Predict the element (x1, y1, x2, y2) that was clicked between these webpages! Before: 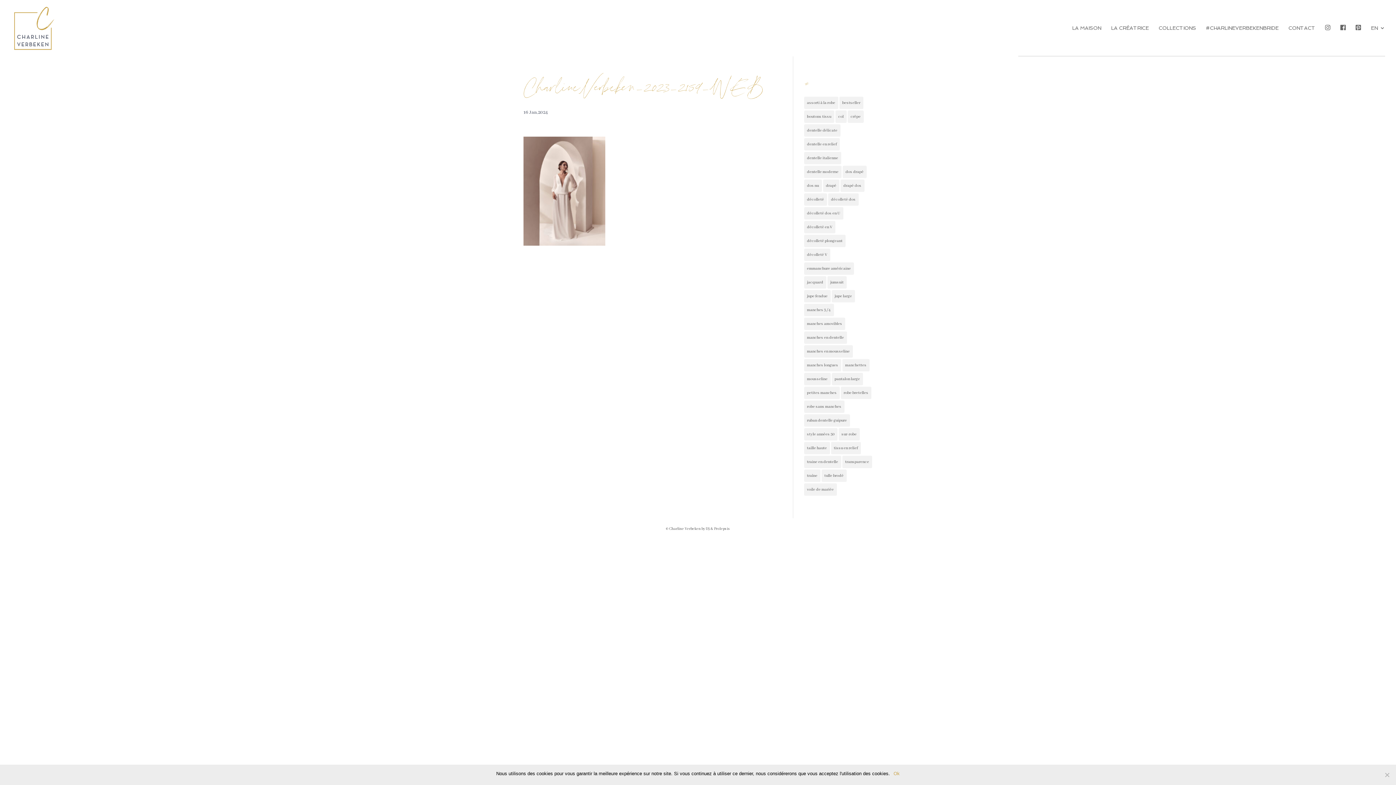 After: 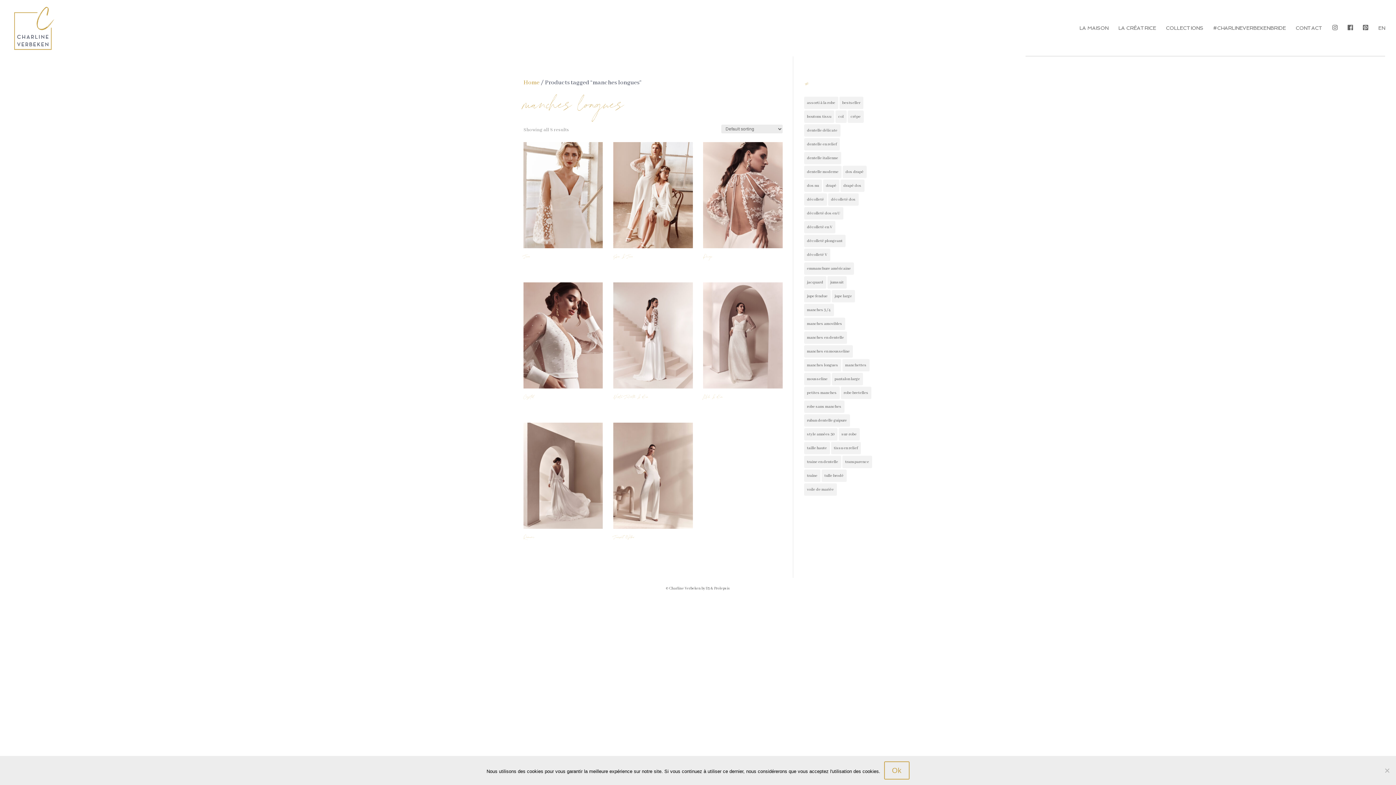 Action: bbox: (804, 359, 841, 371) label: manches longues (8 products)